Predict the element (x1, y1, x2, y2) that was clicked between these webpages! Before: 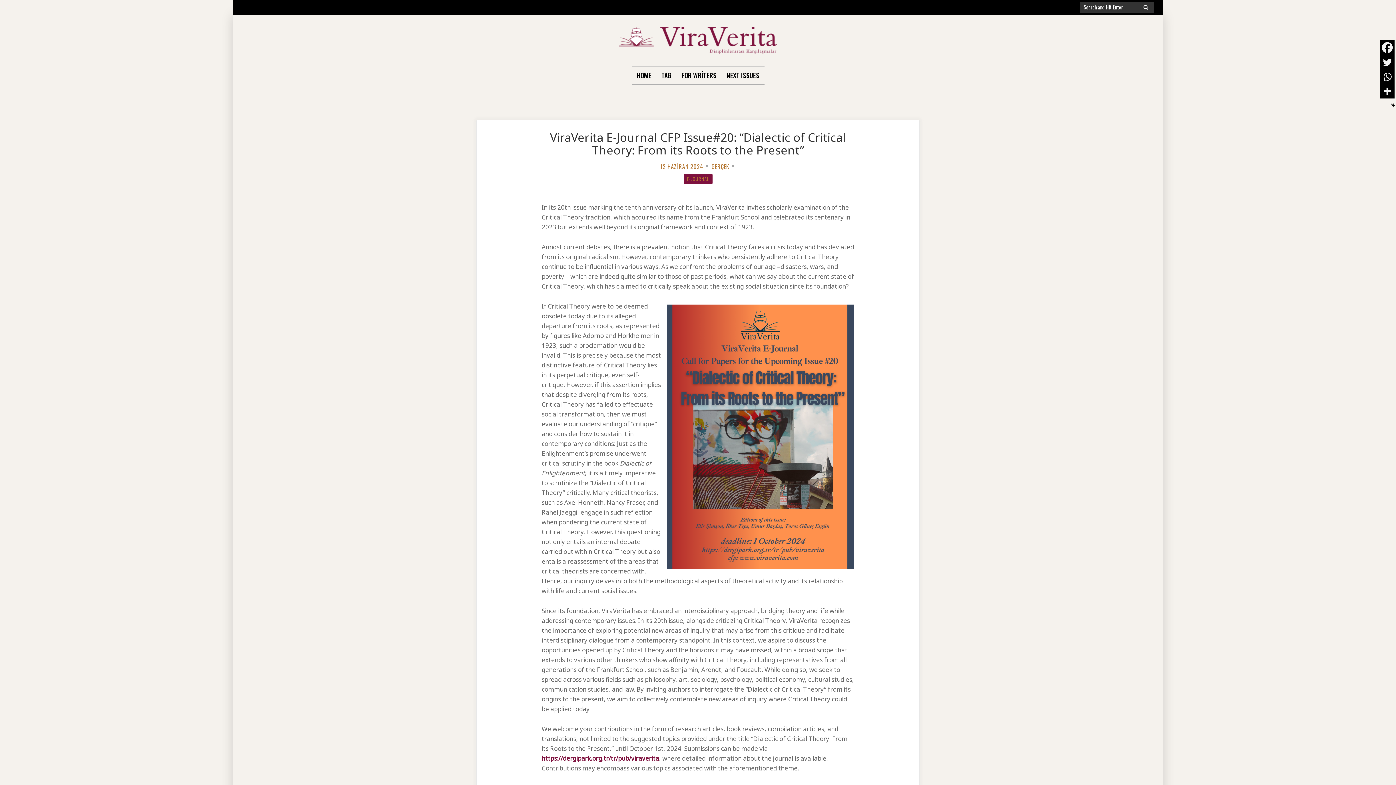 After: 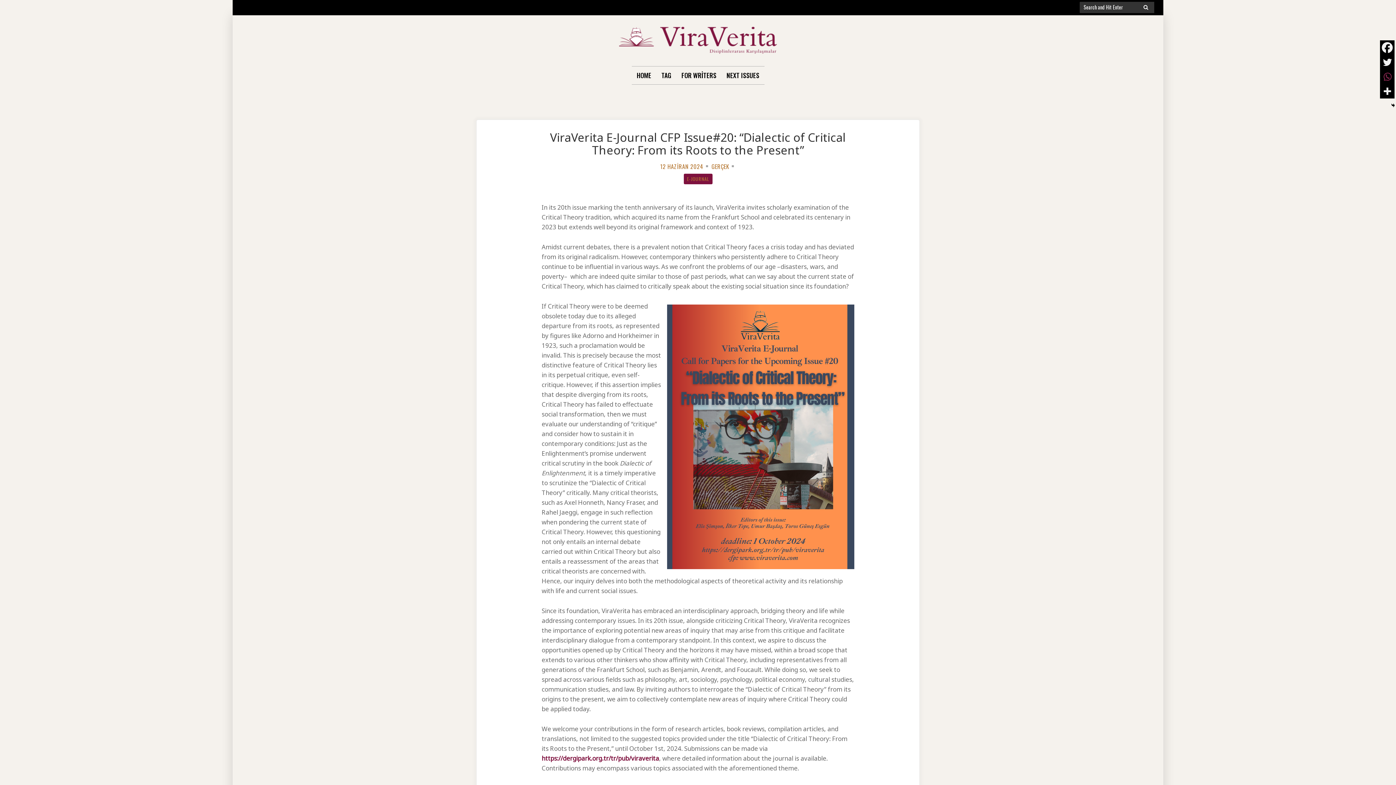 Action: label: Whatsapp bbox: (1380, 69, 1394, 84)